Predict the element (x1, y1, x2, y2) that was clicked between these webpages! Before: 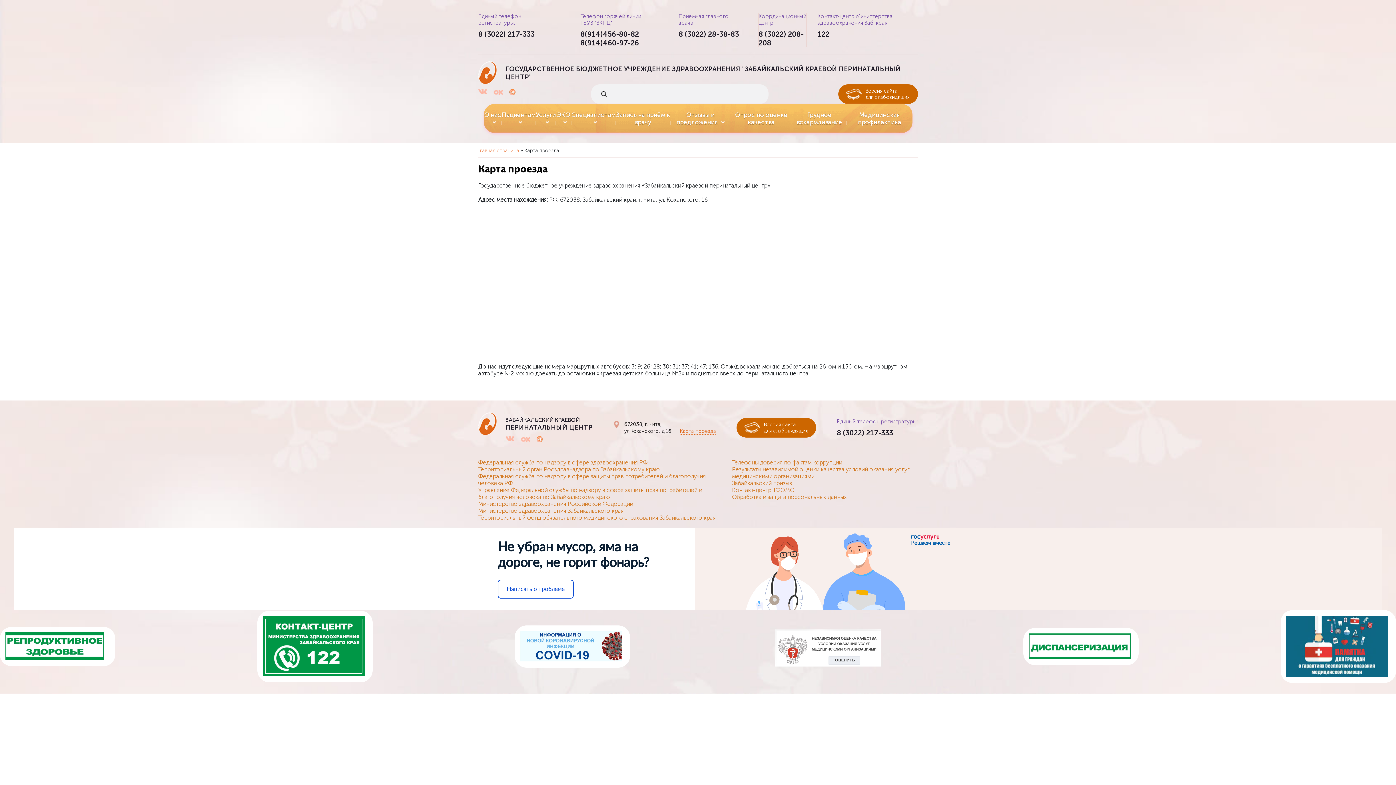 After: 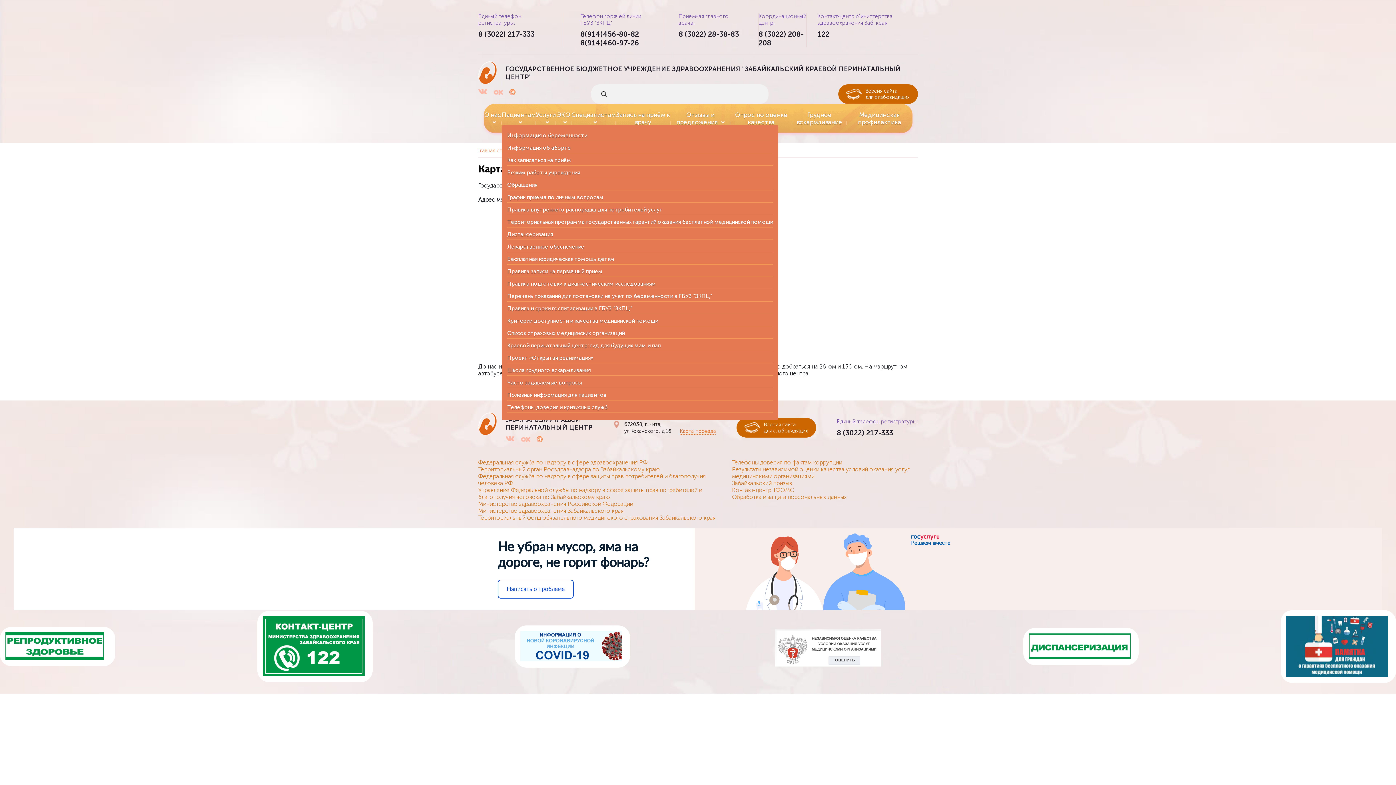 Action: label: Пациентам bbox: (501, 111, 535, 125)